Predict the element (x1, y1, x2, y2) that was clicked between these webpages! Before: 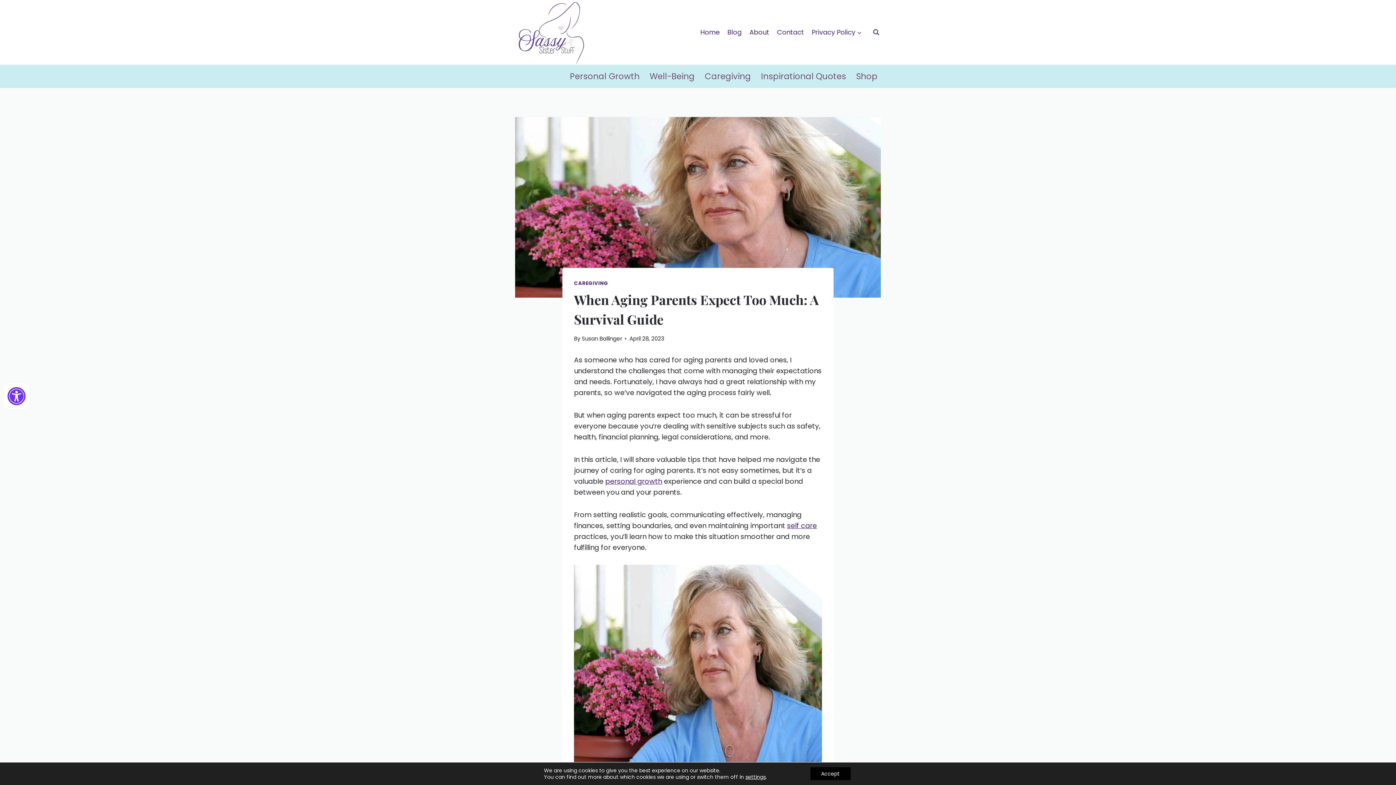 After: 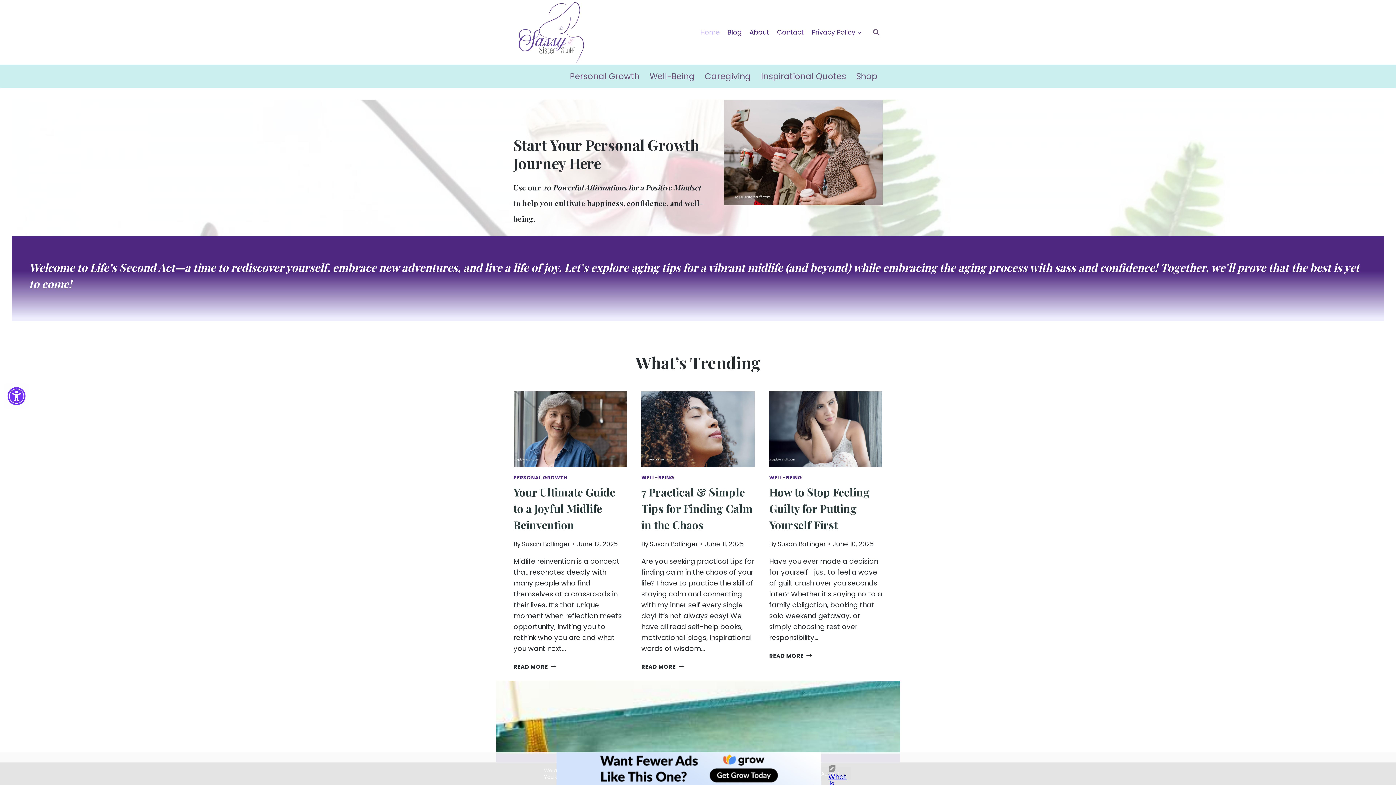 Action: bbox: (513, 0, 590, 64)